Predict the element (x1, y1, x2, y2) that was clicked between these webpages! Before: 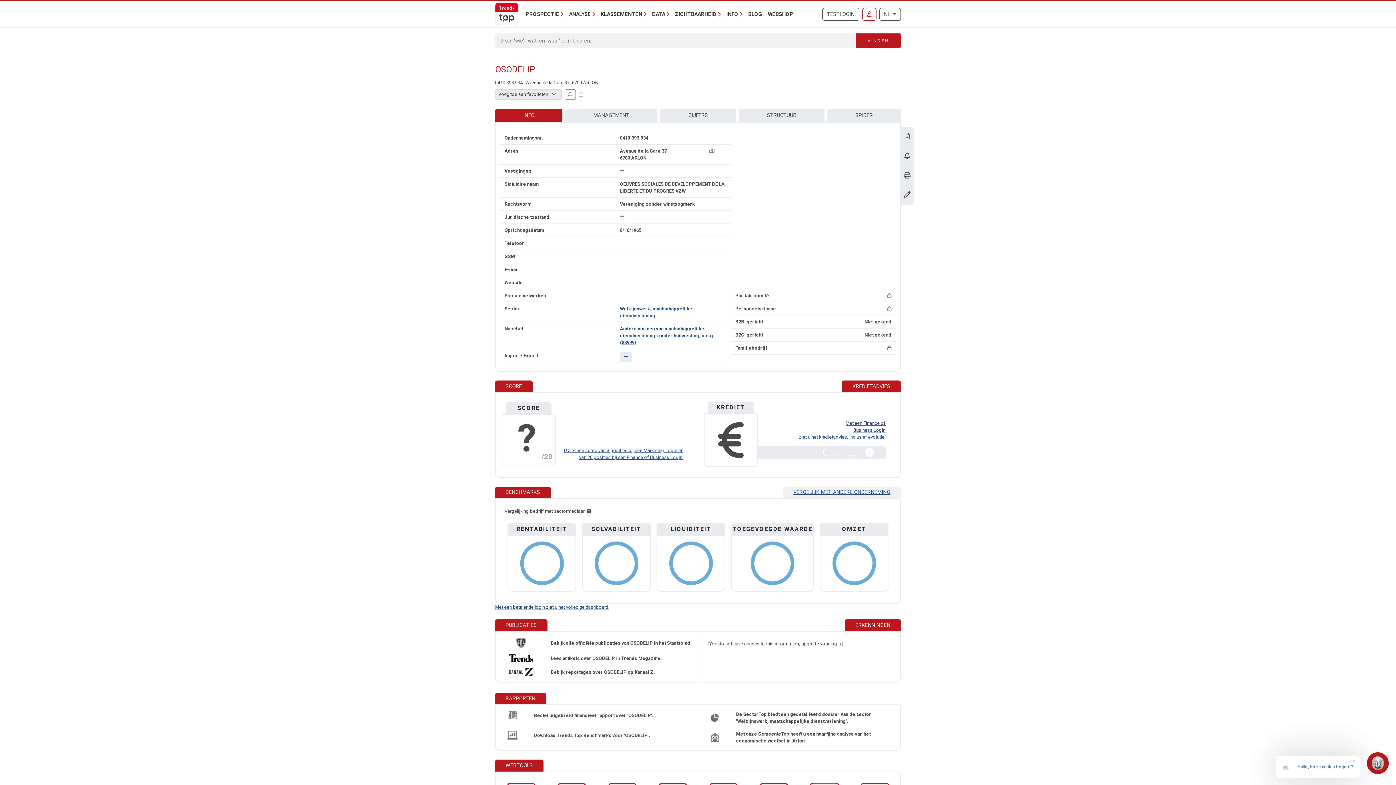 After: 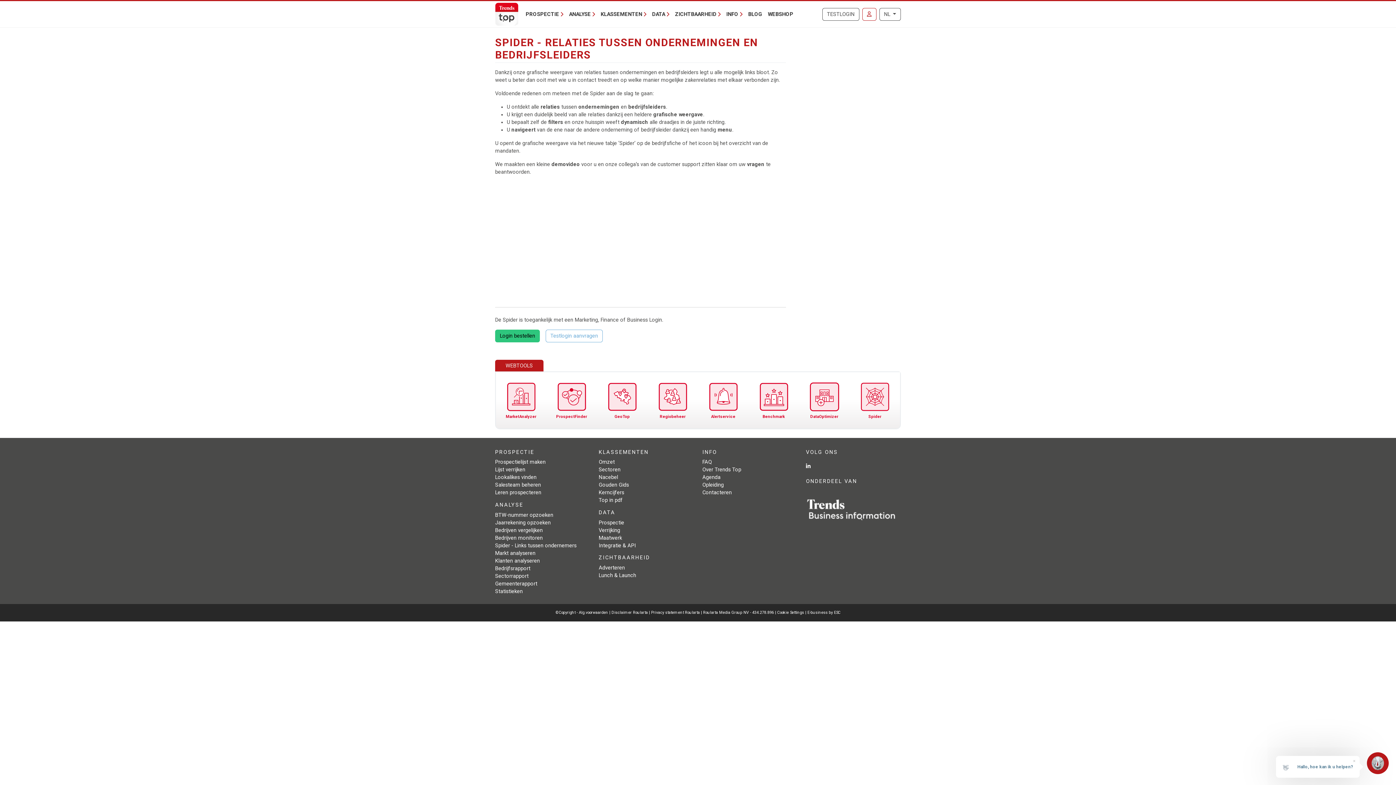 Action: label: SPIDER bbox: (827, 108, 901, 122)